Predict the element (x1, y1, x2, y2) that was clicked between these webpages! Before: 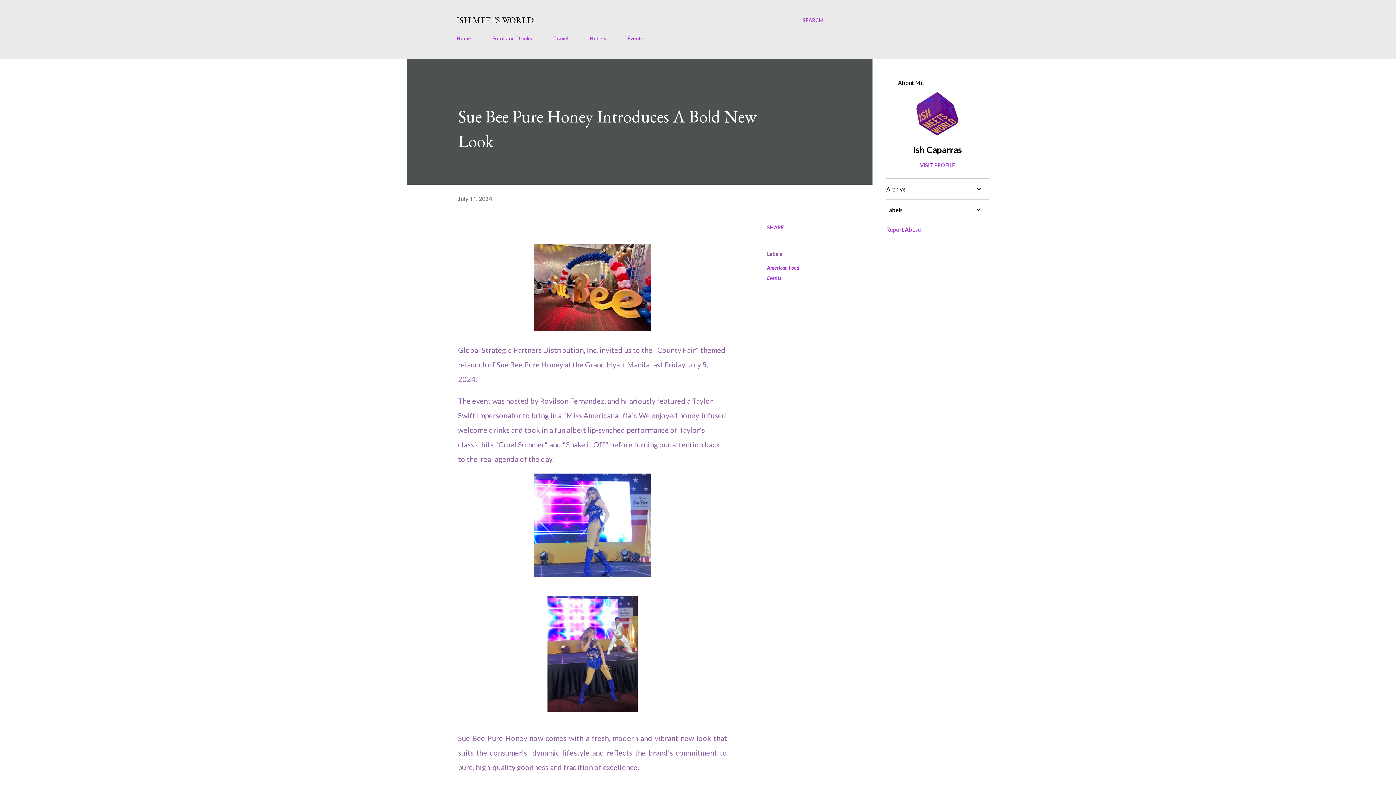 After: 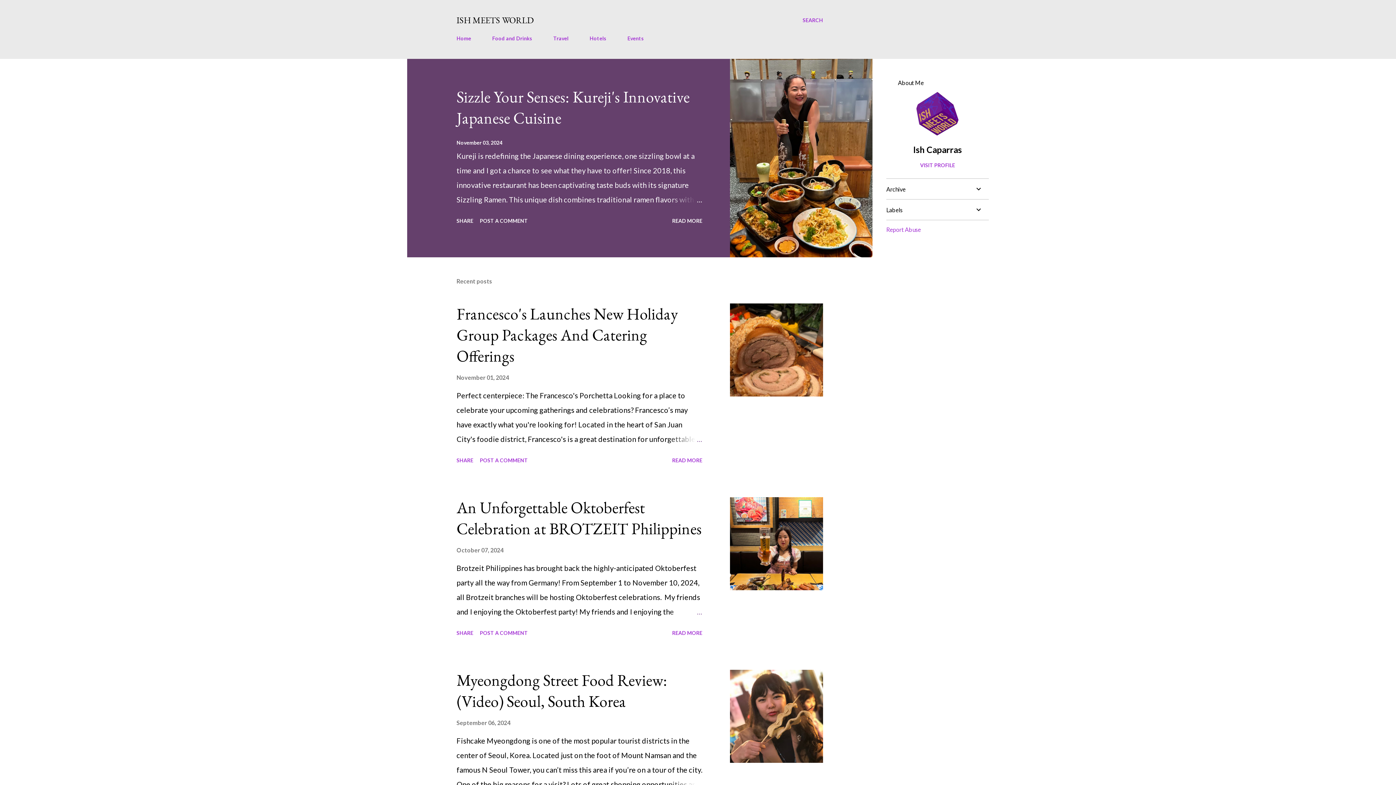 Action: bbox: (456, 30, 475, 45) label: Home